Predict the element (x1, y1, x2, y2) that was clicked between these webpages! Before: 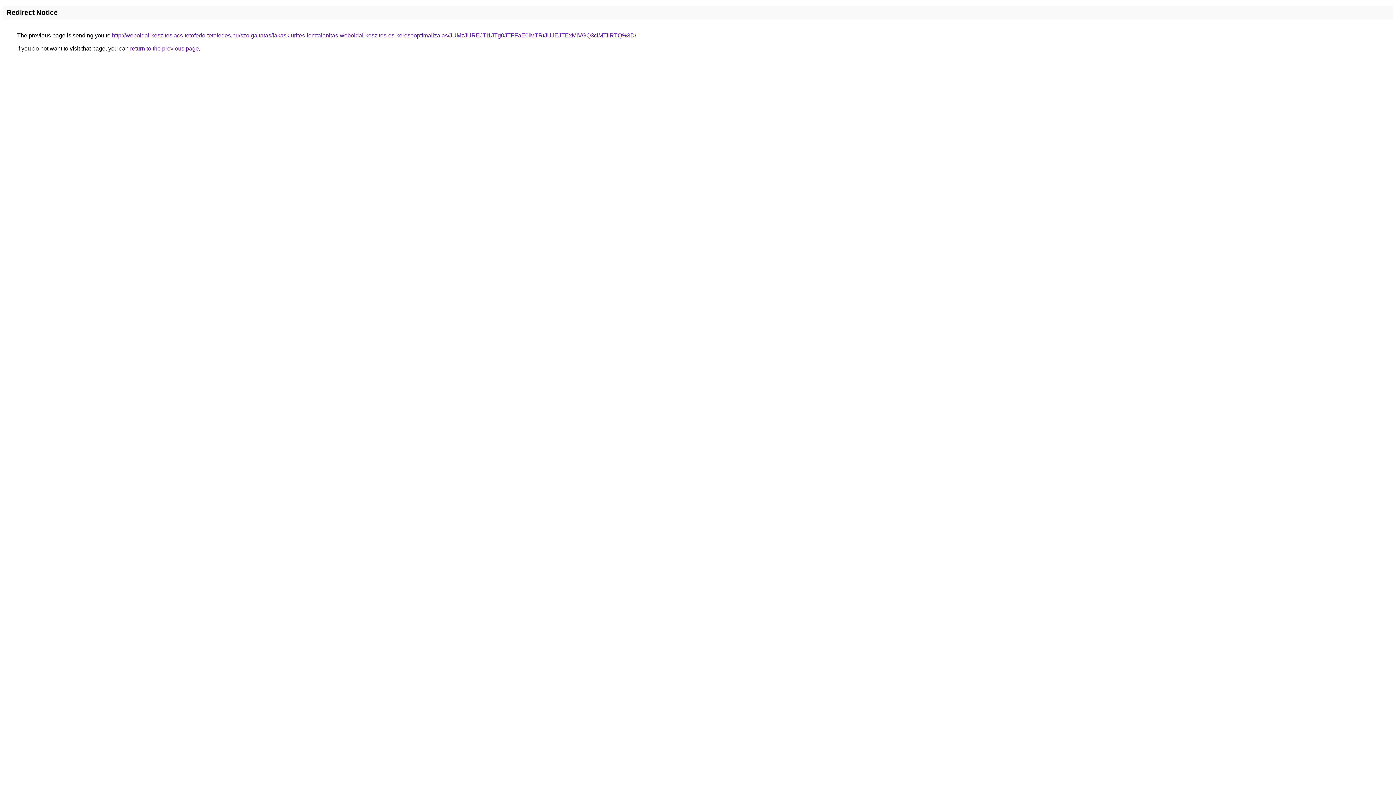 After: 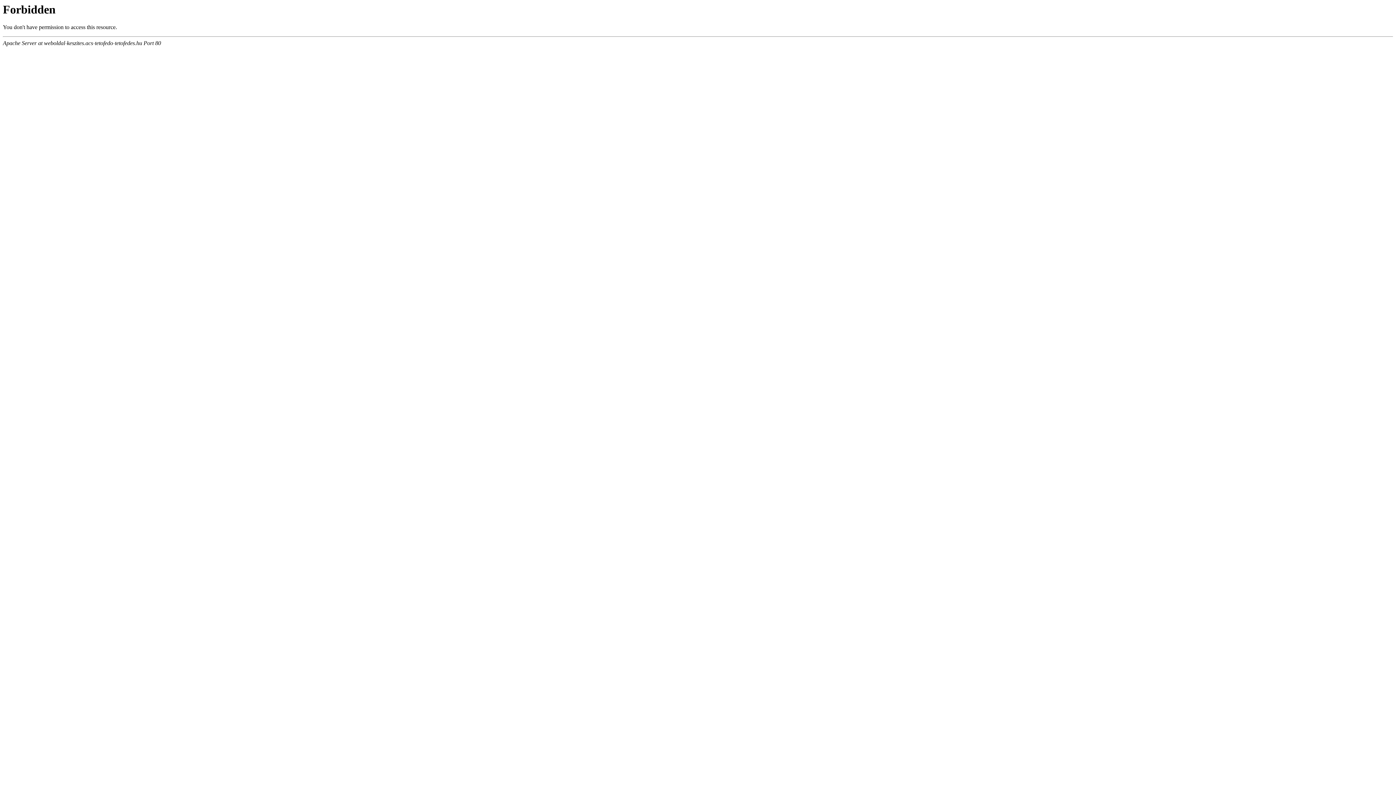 Action: bbox: (112, 32, 636, 38) label: http://weboldal-keszites.acs-tetofedo-tetofedes.hu/szolgaltatas/lakaskiurites-lomtalanitas-weboldal-keszites-es-keresooptimalizalas/JUMzJUREJTI1JTg0JTFFaE0lMTRtJUJEJTExMiVGQ3clMTIlRTQ%3D/